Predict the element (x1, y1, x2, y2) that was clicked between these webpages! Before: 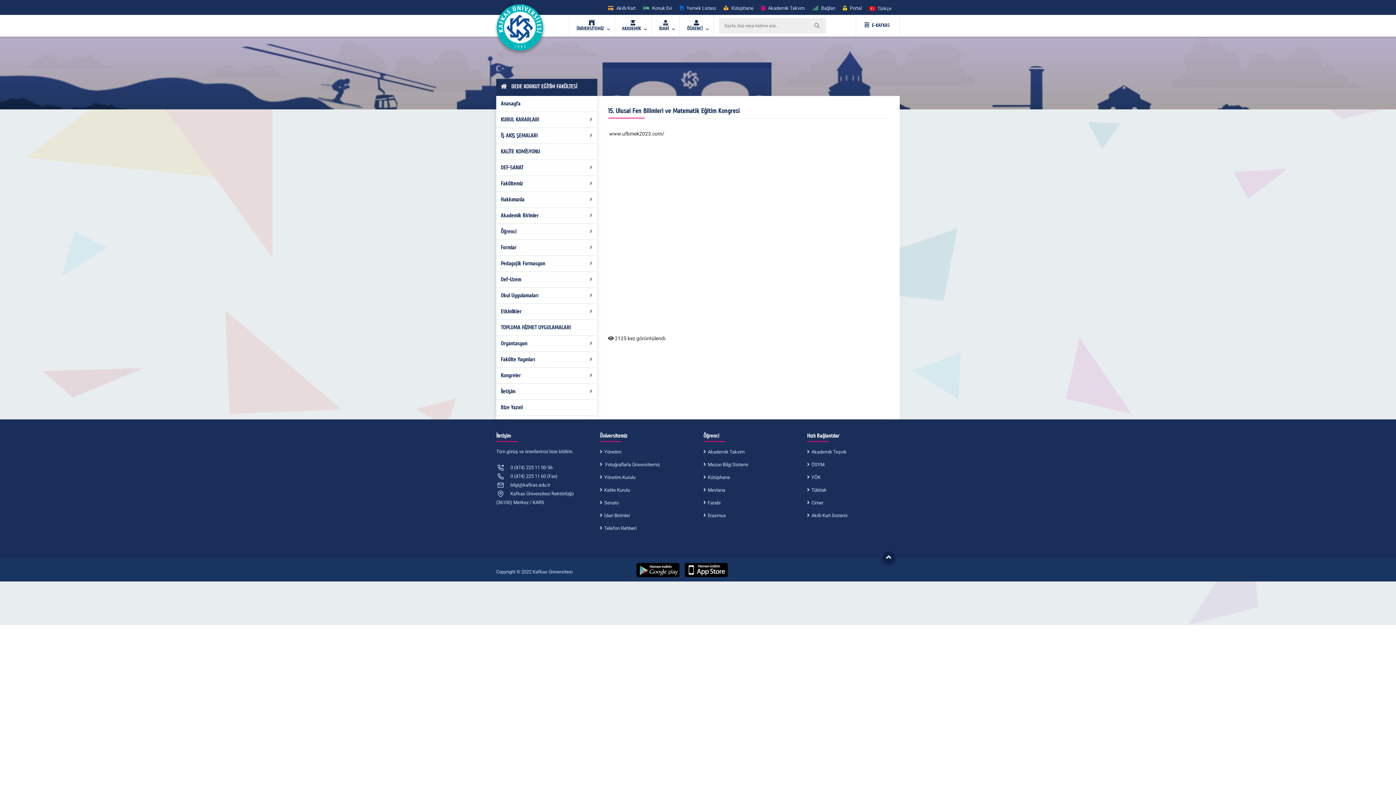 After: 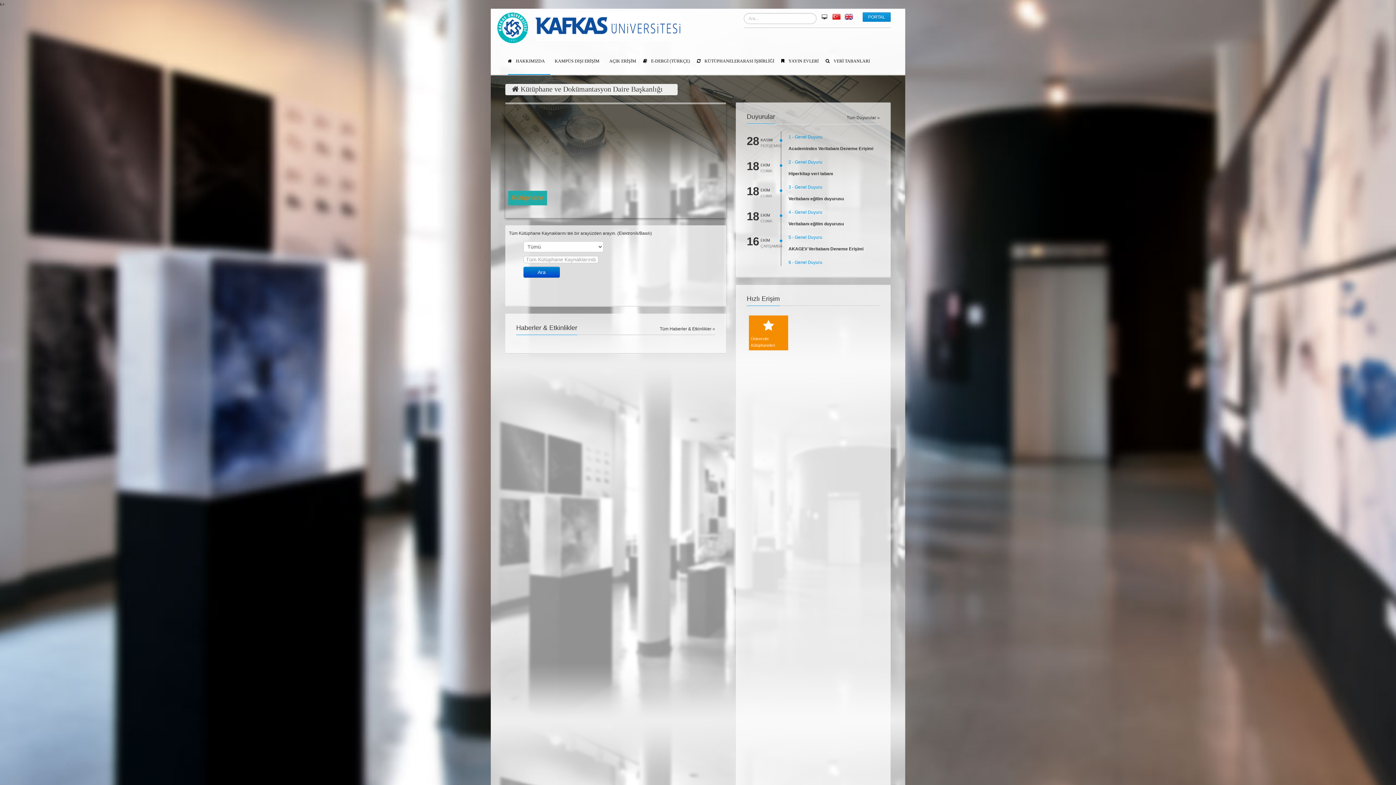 Action: bbox: (703, 473, 730, 482) label: Kütüphane